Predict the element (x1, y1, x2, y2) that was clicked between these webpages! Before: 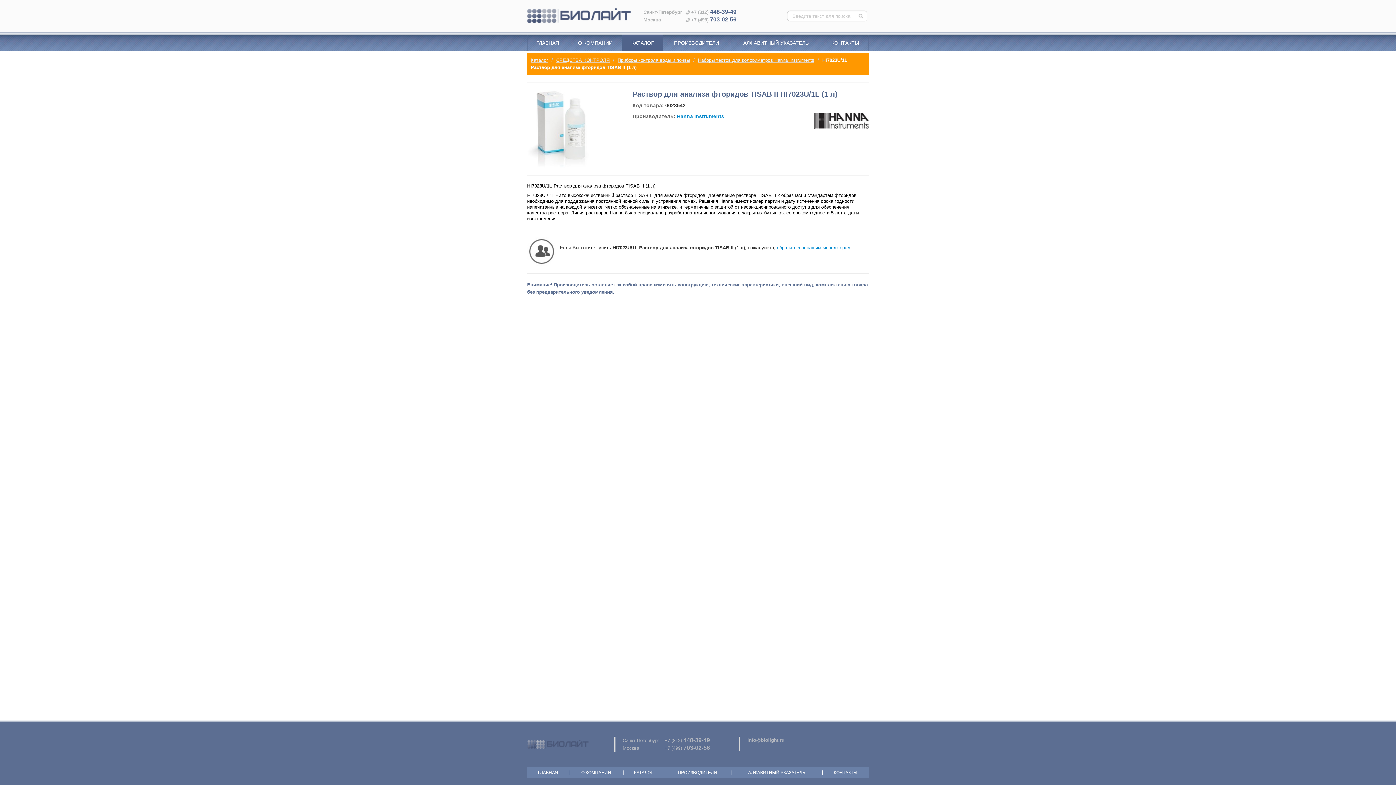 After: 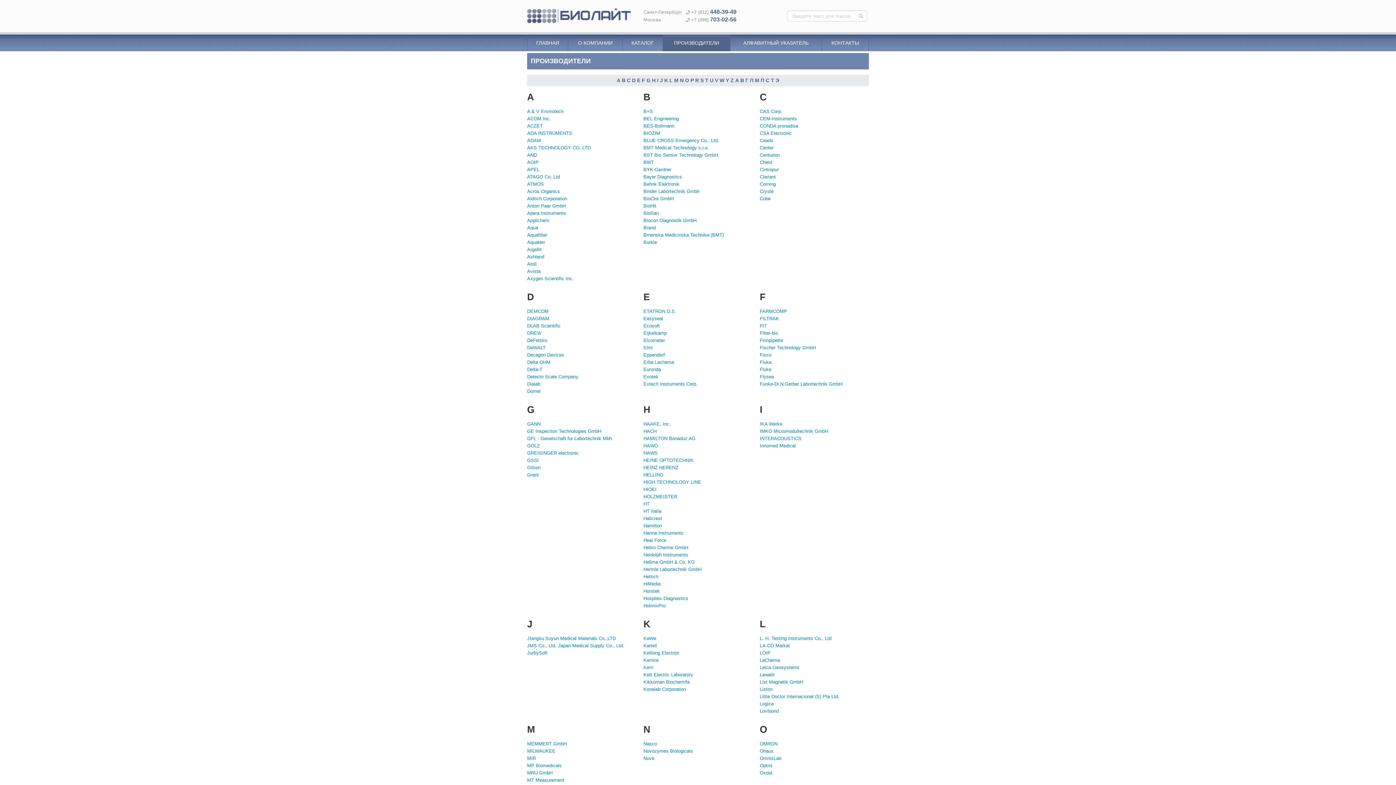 Action: label: ПРОИЗВОДИТЕЛИ bbox: (664, 767, 731, 778)